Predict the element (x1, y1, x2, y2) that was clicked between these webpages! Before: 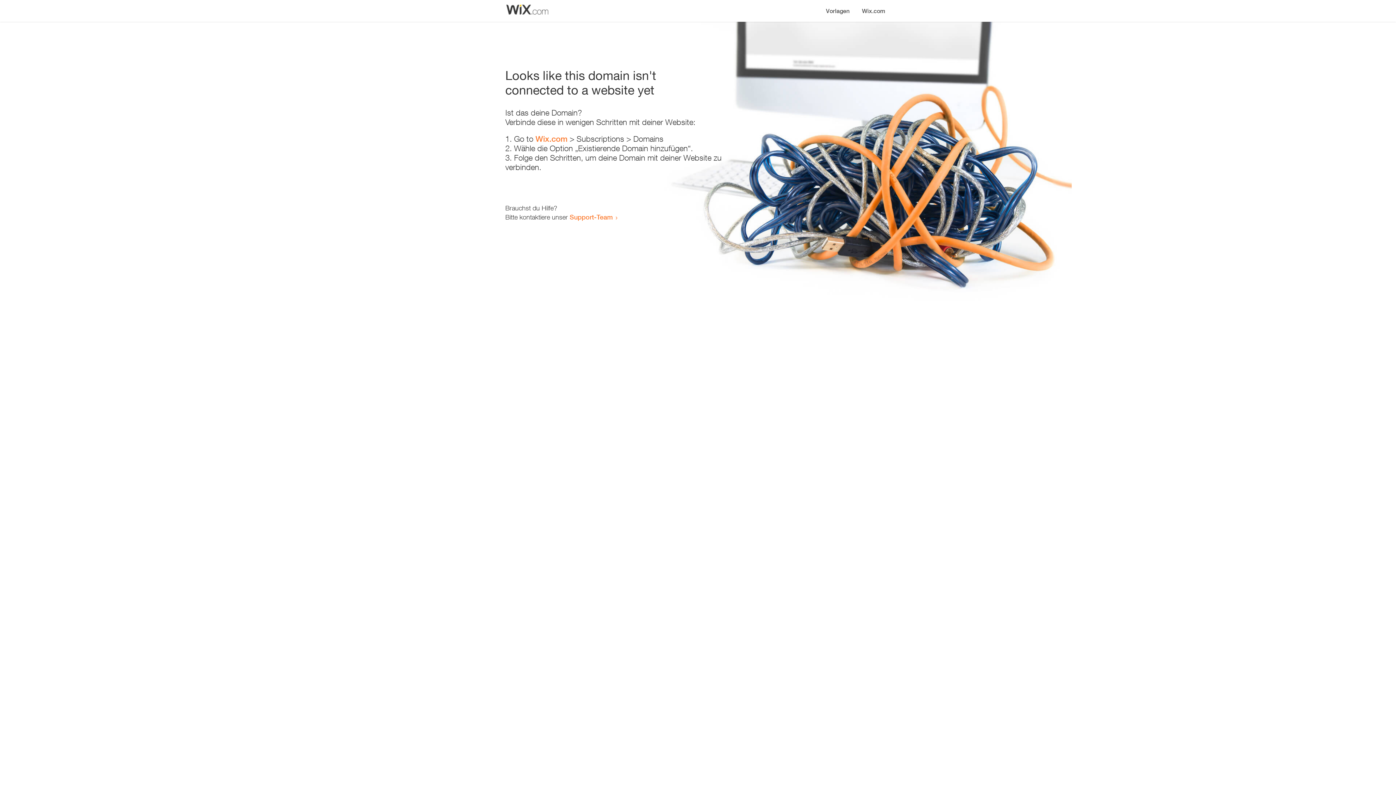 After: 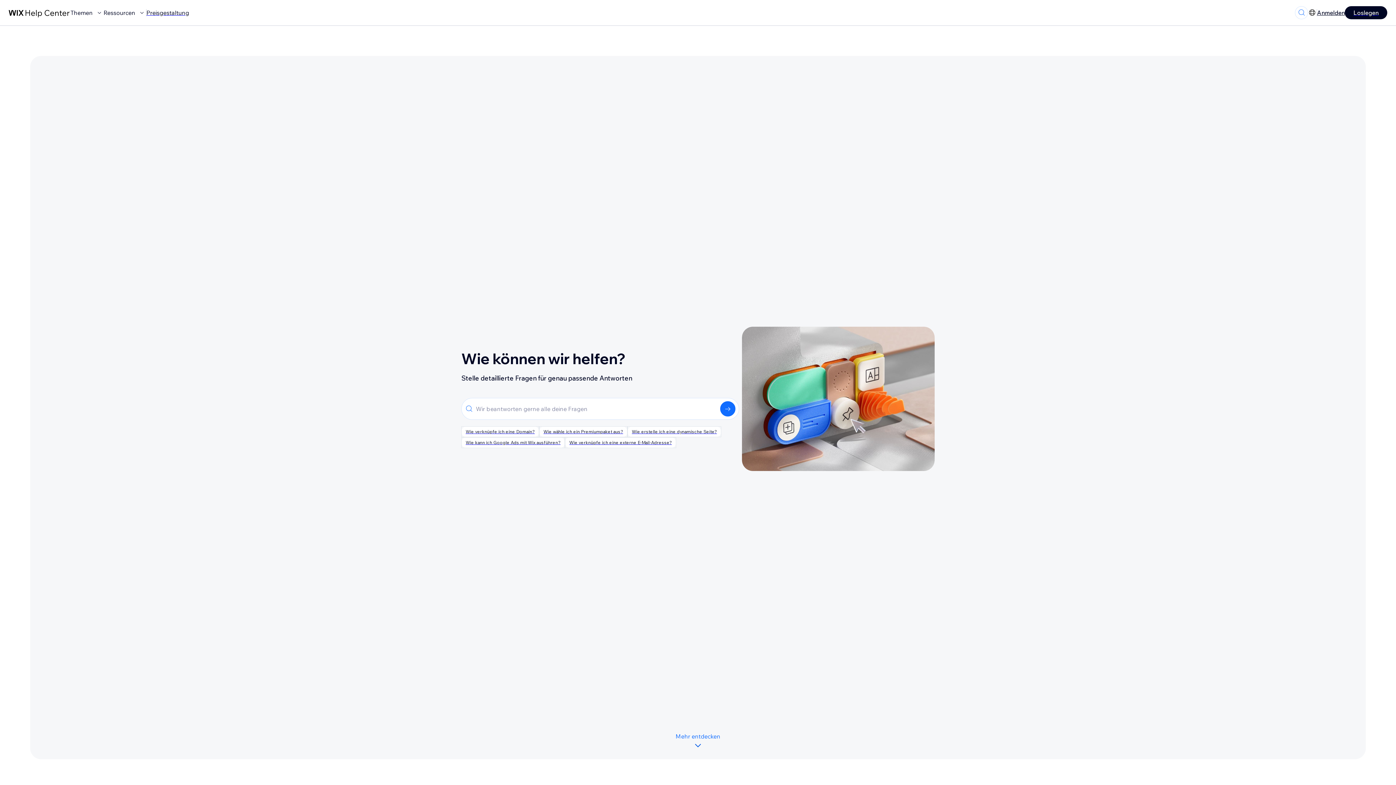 Action: bbox: (569, 213, 613, 221) label: Support-Team